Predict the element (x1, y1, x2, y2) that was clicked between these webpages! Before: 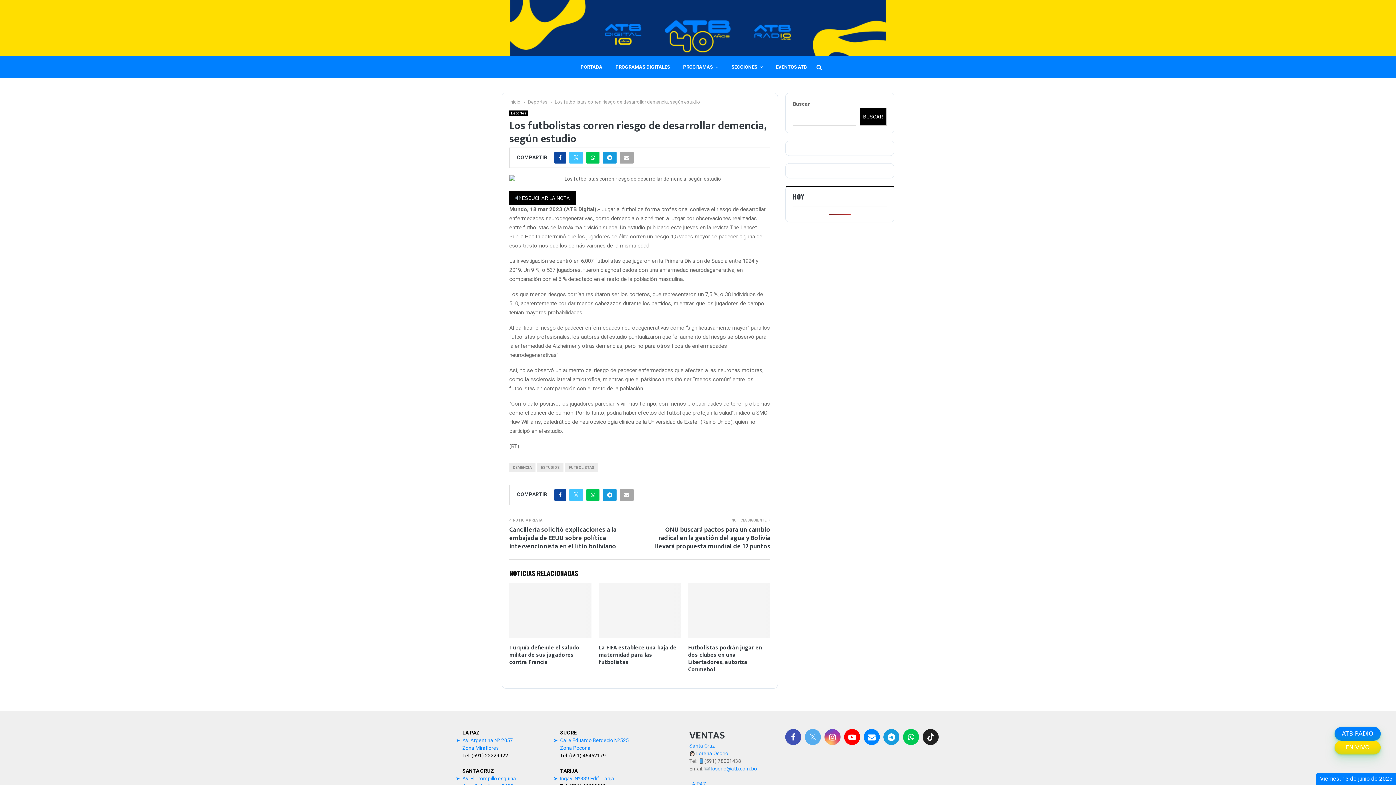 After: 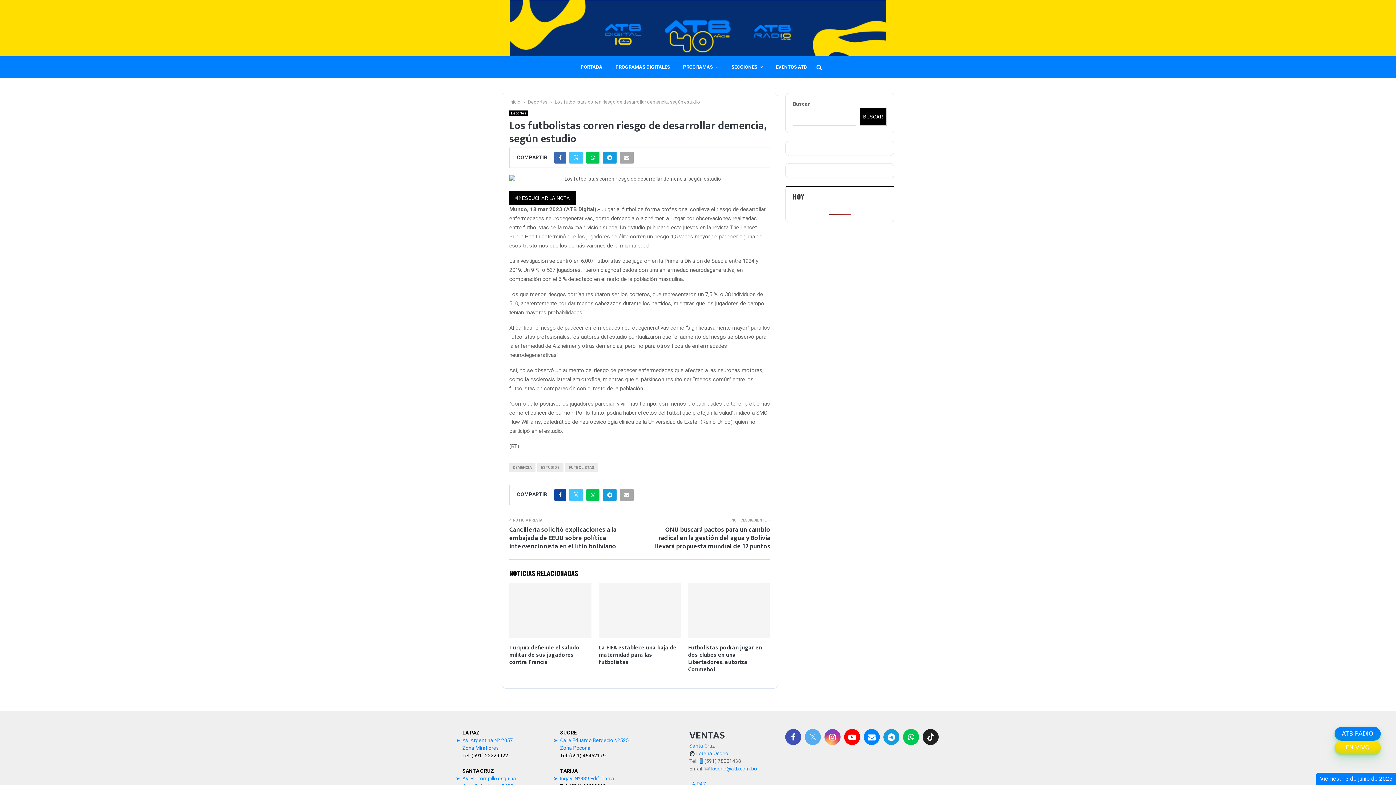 Action: bbox: (554, 152, 566, 163)